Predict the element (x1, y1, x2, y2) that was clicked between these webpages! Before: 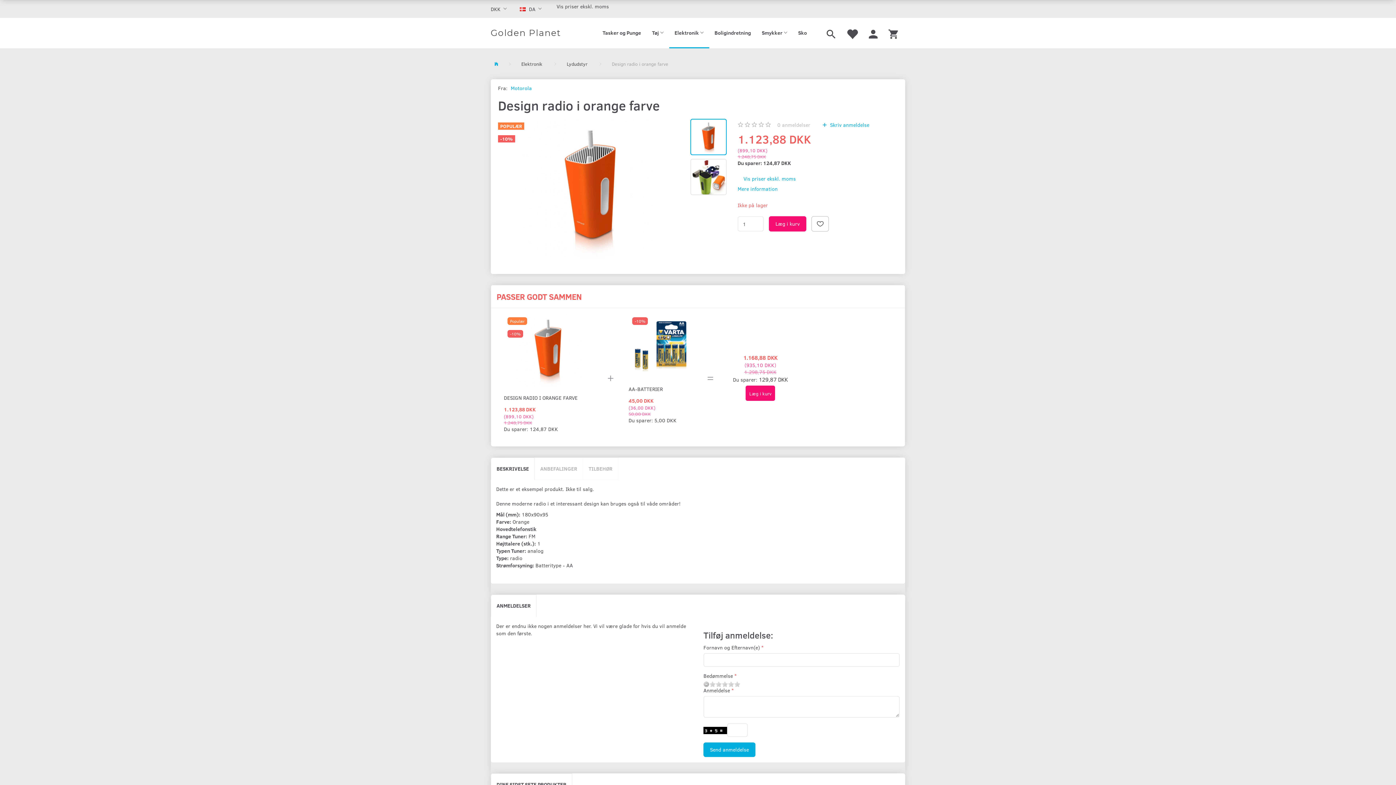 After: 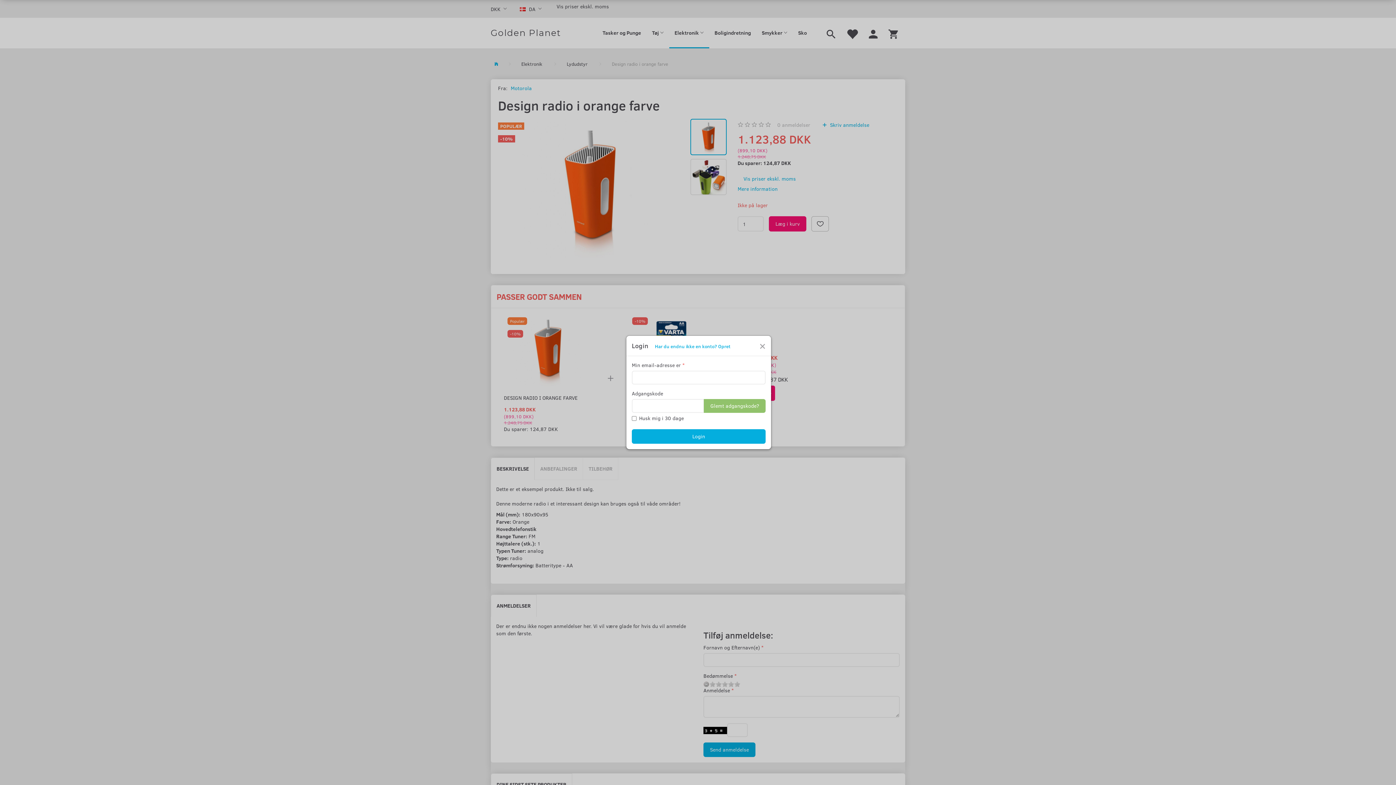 Action: bbox: (863, 17, 883, 48)